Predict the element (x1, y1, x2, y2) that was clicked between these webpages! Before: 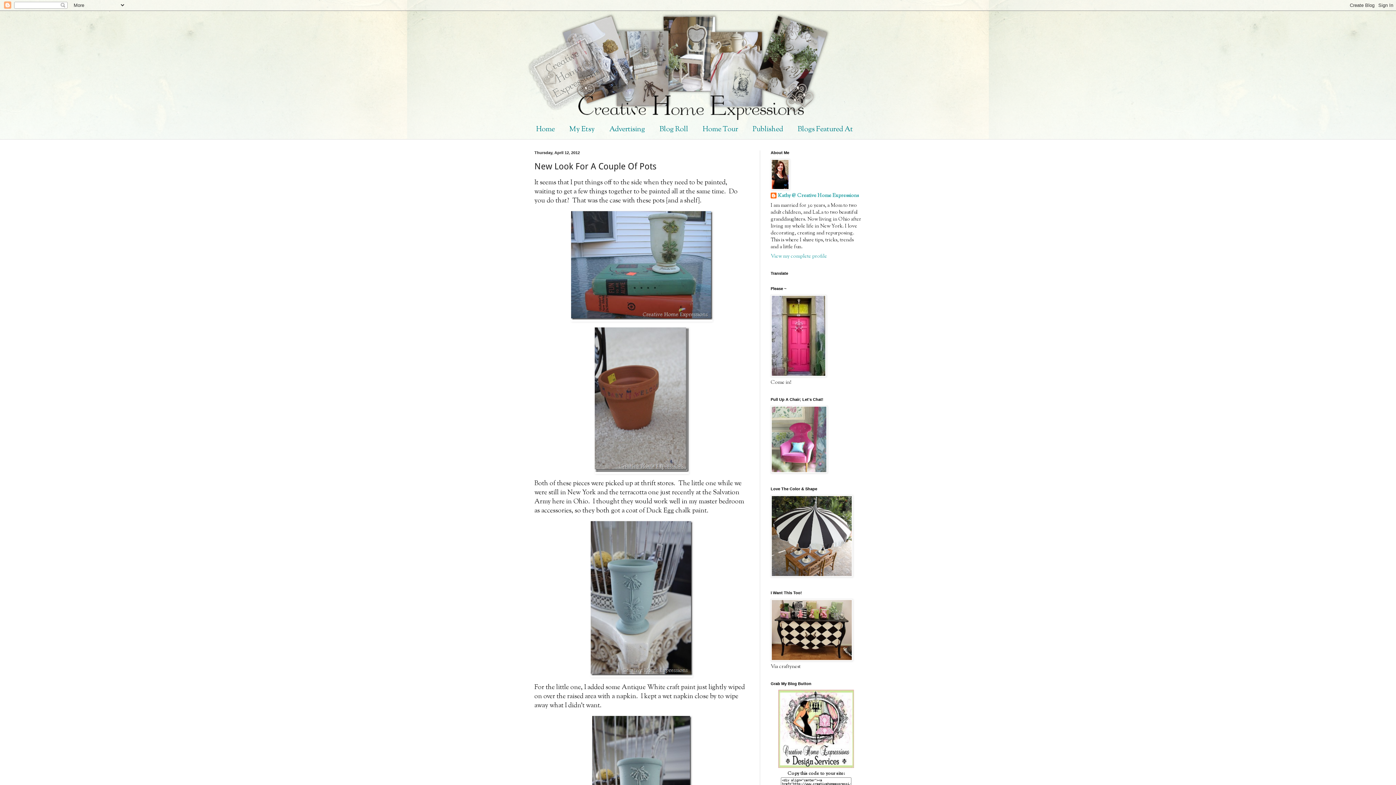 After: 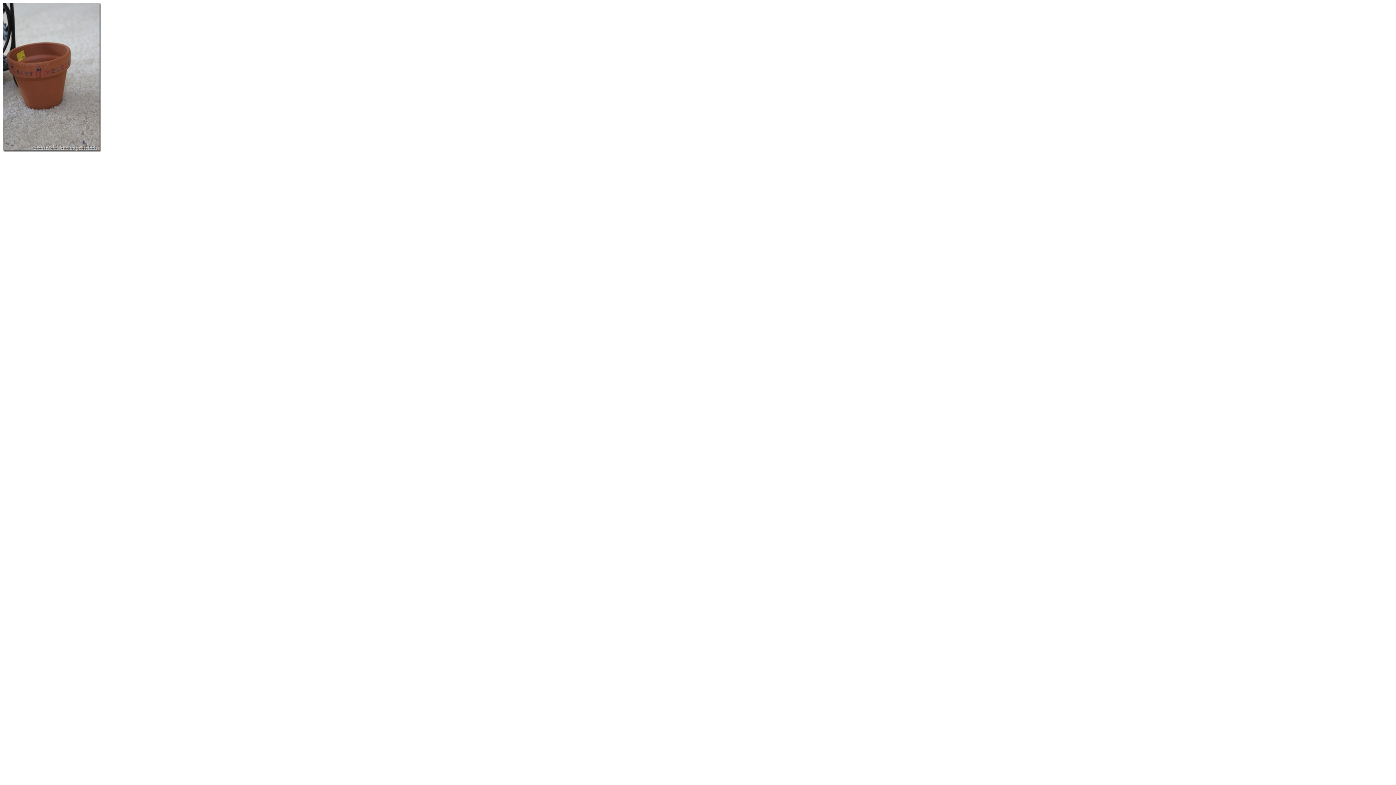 Action: bbox: (534, 327, 749, 474)